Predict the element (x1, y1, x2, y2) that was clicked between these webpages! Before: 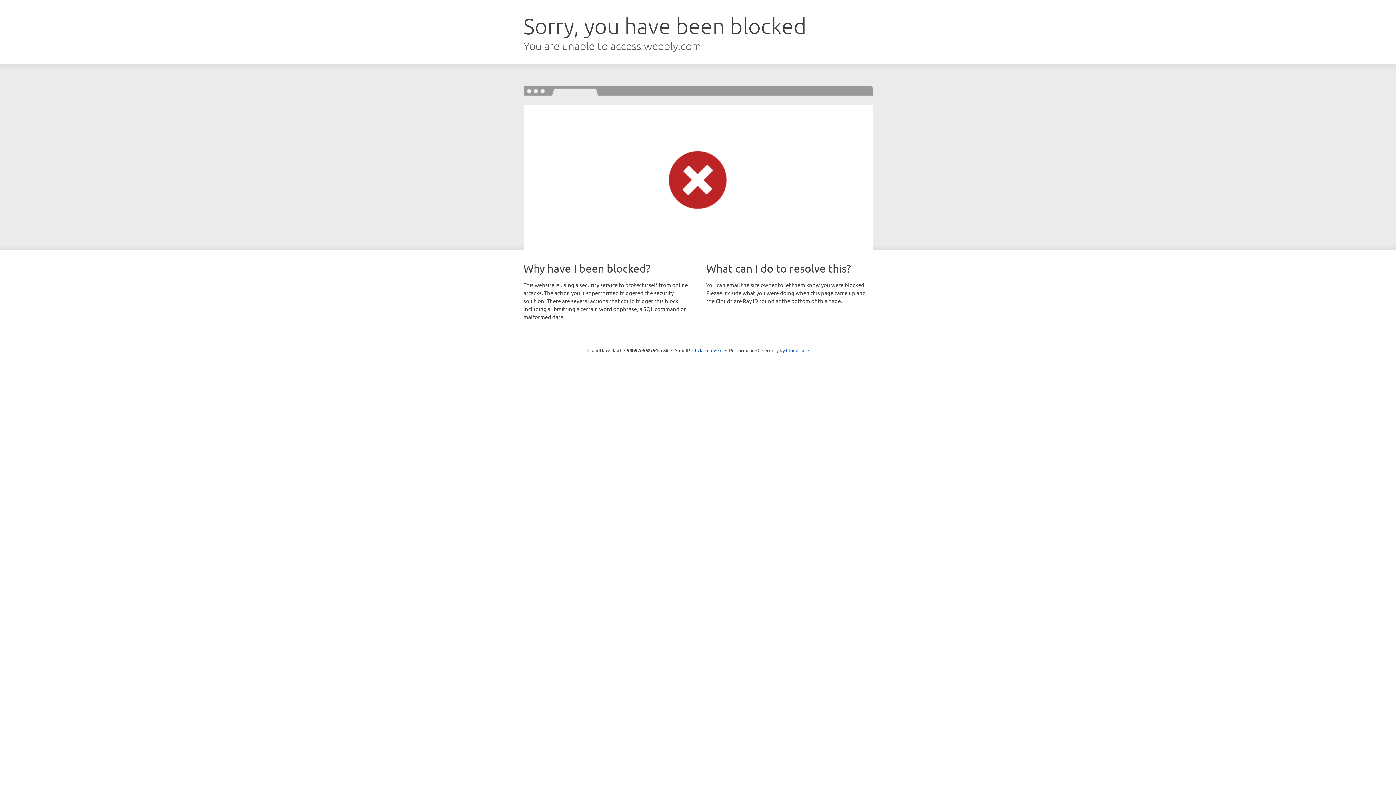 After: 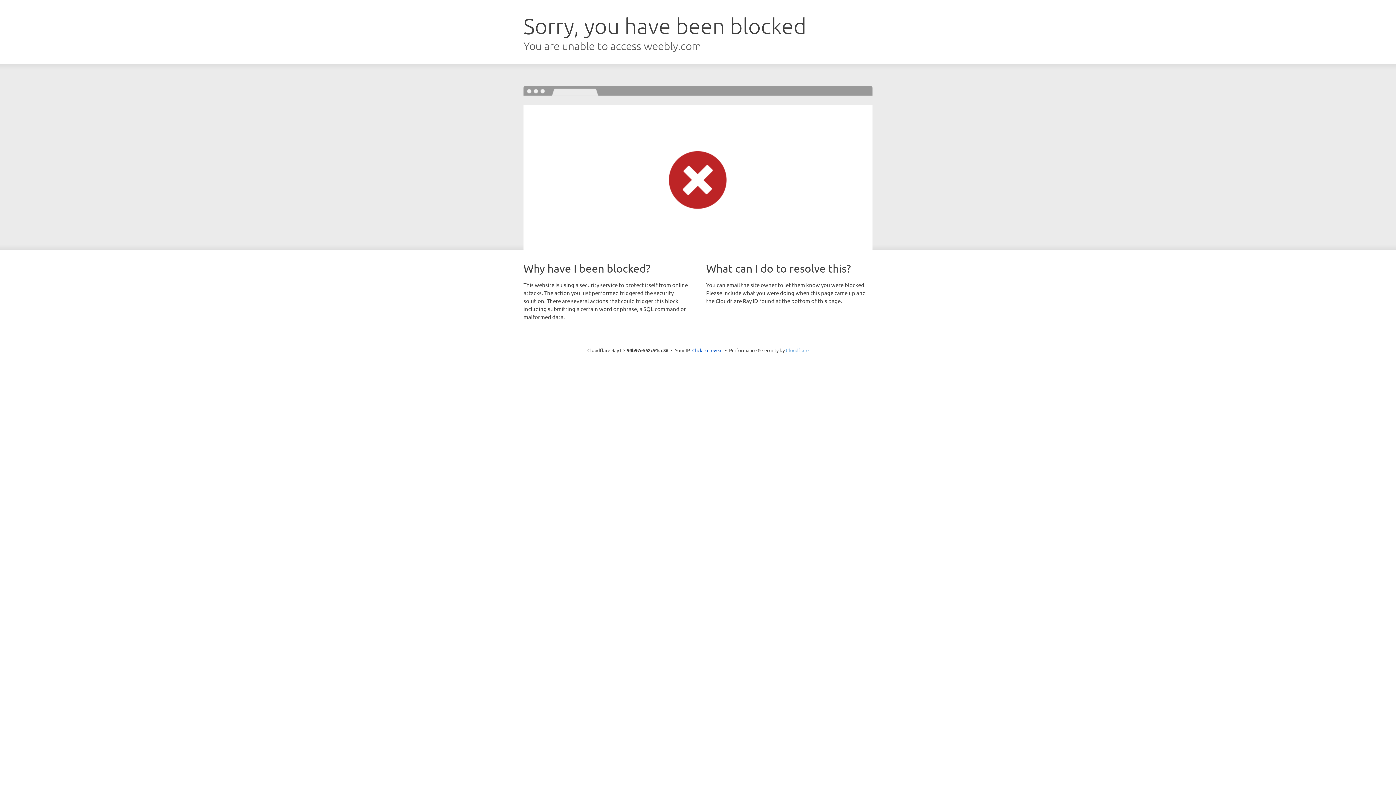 Action: label: Cloudflare bbox: (786, 347, 808, 353)